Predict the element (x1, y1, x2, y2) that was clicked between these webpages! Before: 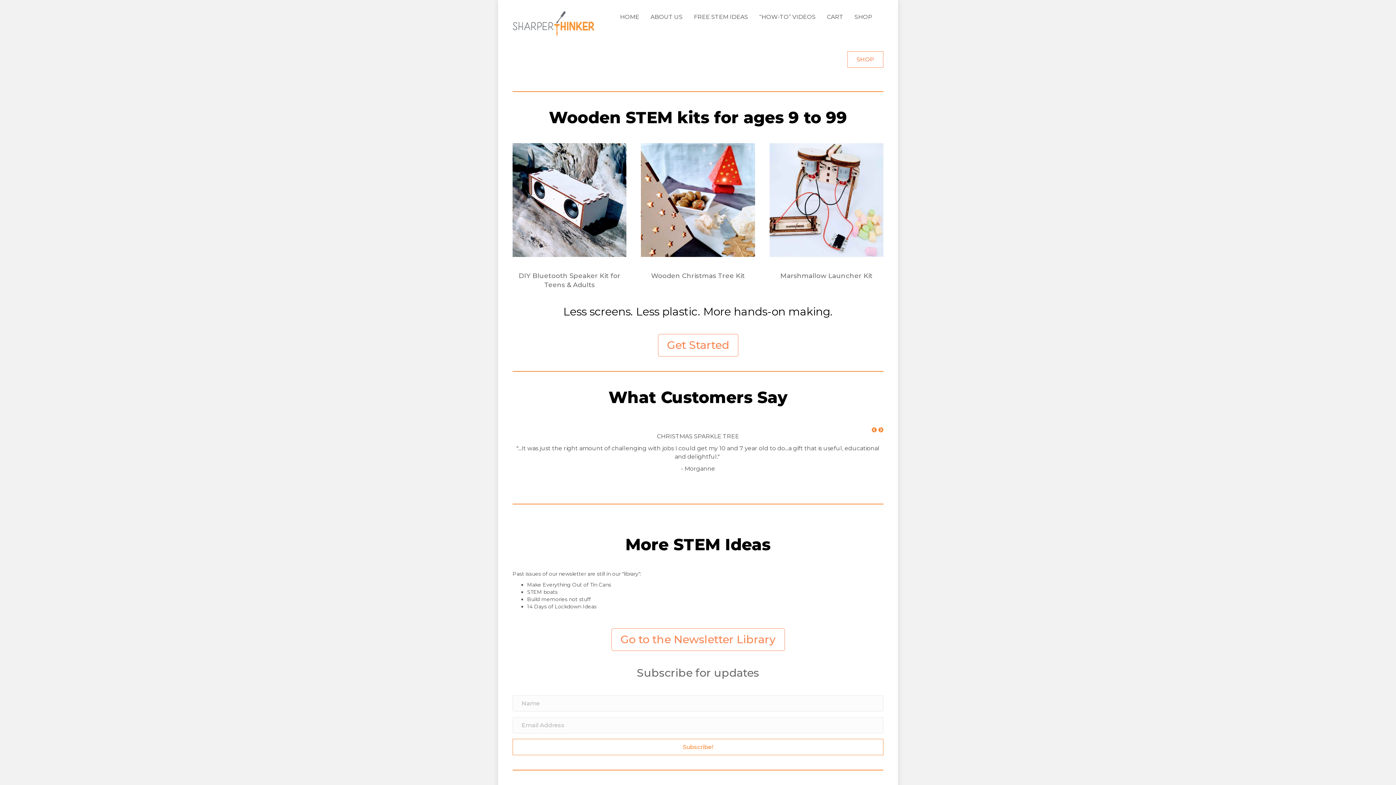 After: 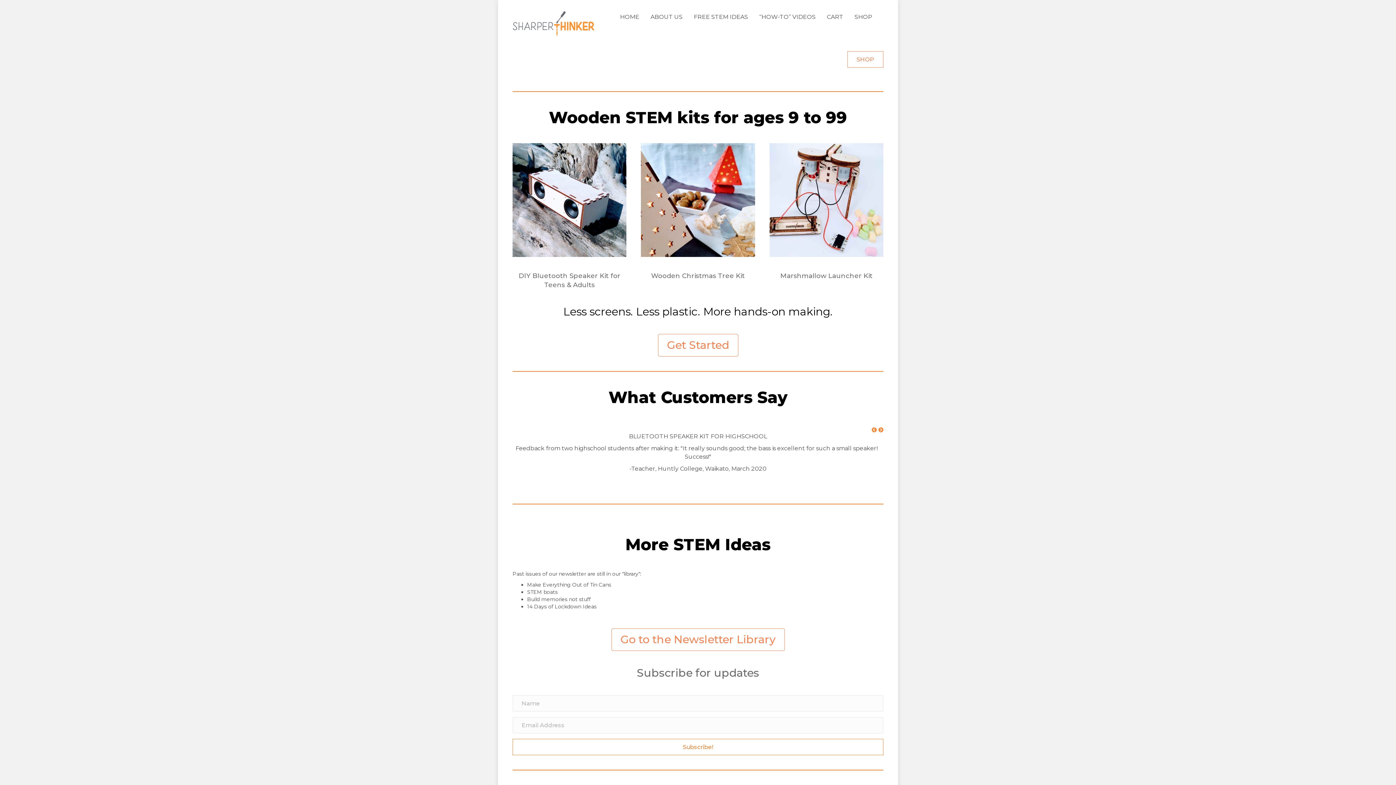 Action: label: Next testimonial. bbox: (878, 426, 883, 433)